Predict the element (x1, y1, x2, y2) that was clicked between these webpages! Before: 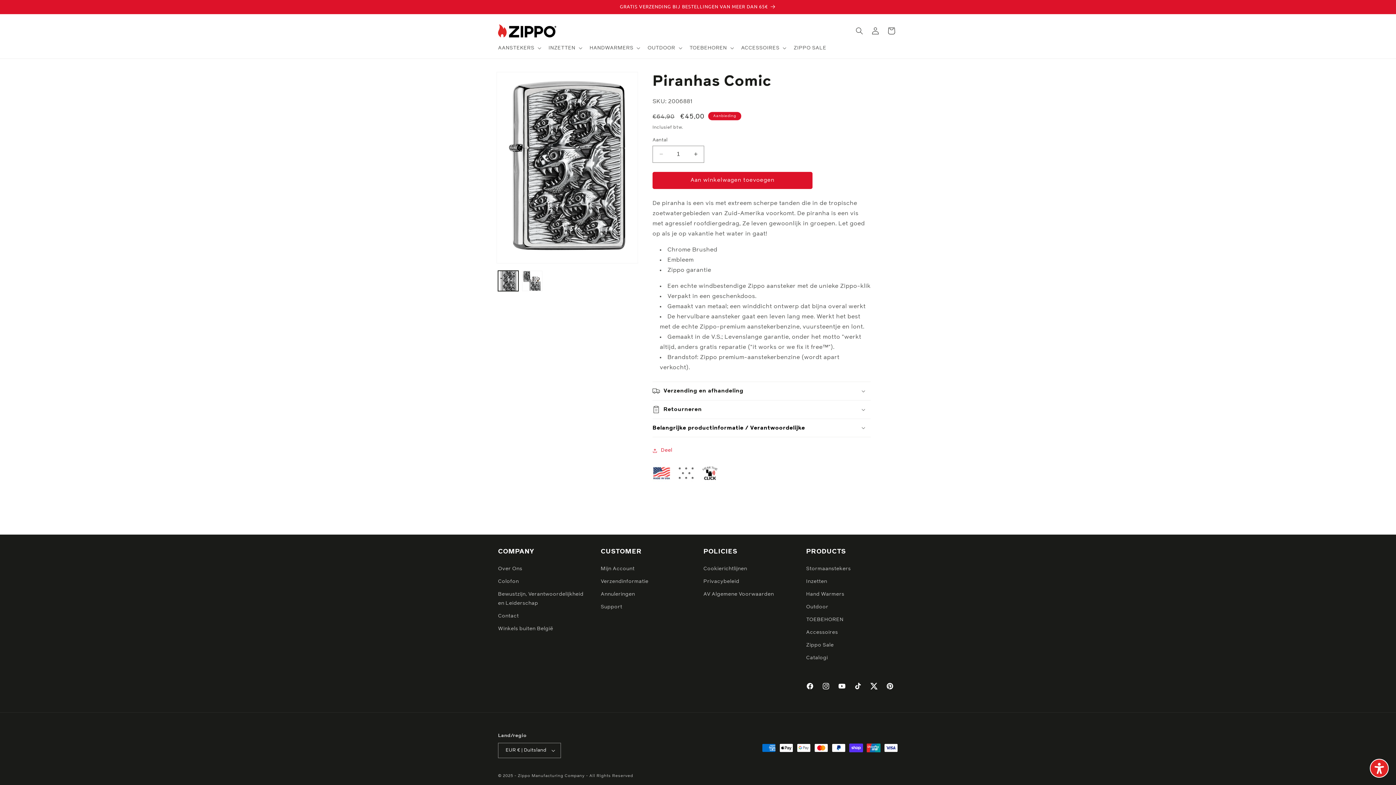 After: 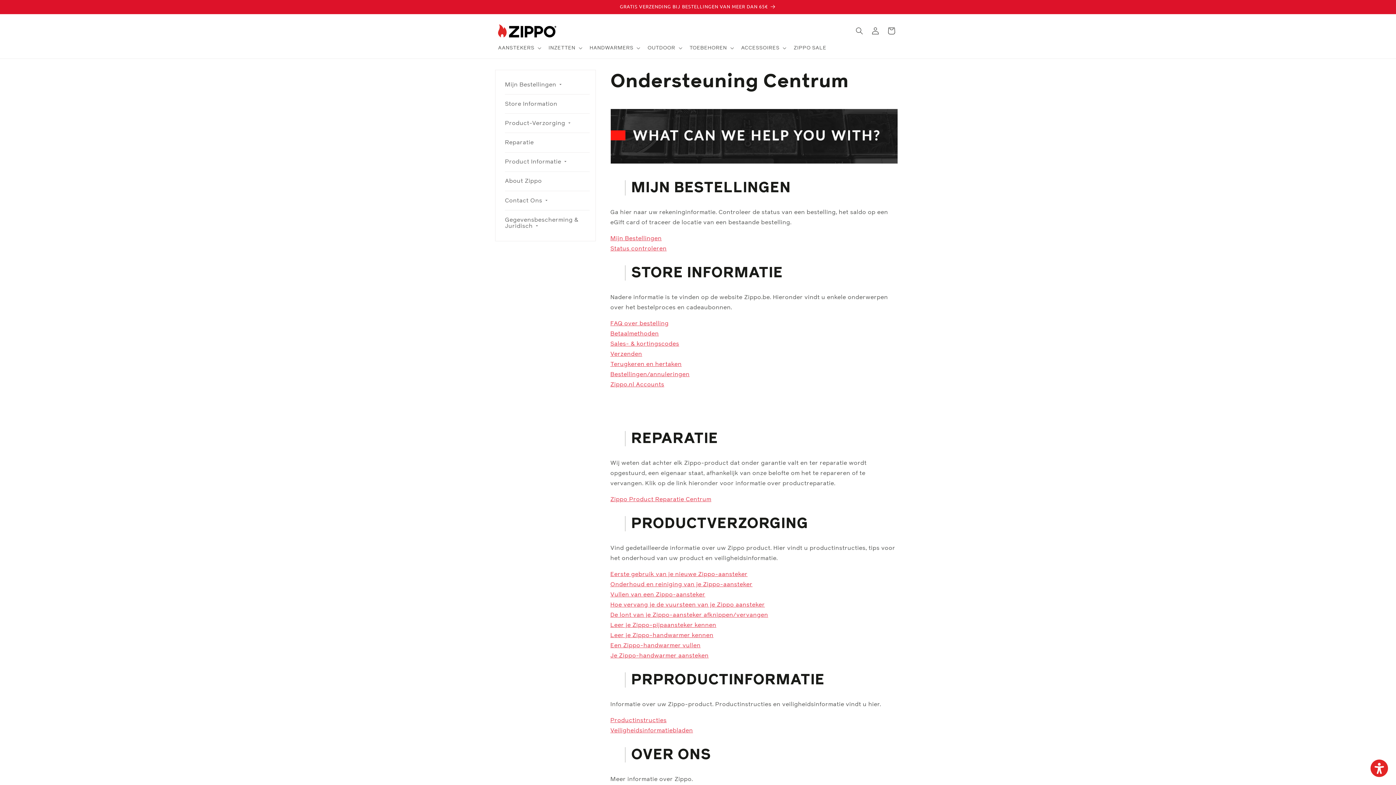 Action: label: Support bbox: (600, 600, 622, 613)